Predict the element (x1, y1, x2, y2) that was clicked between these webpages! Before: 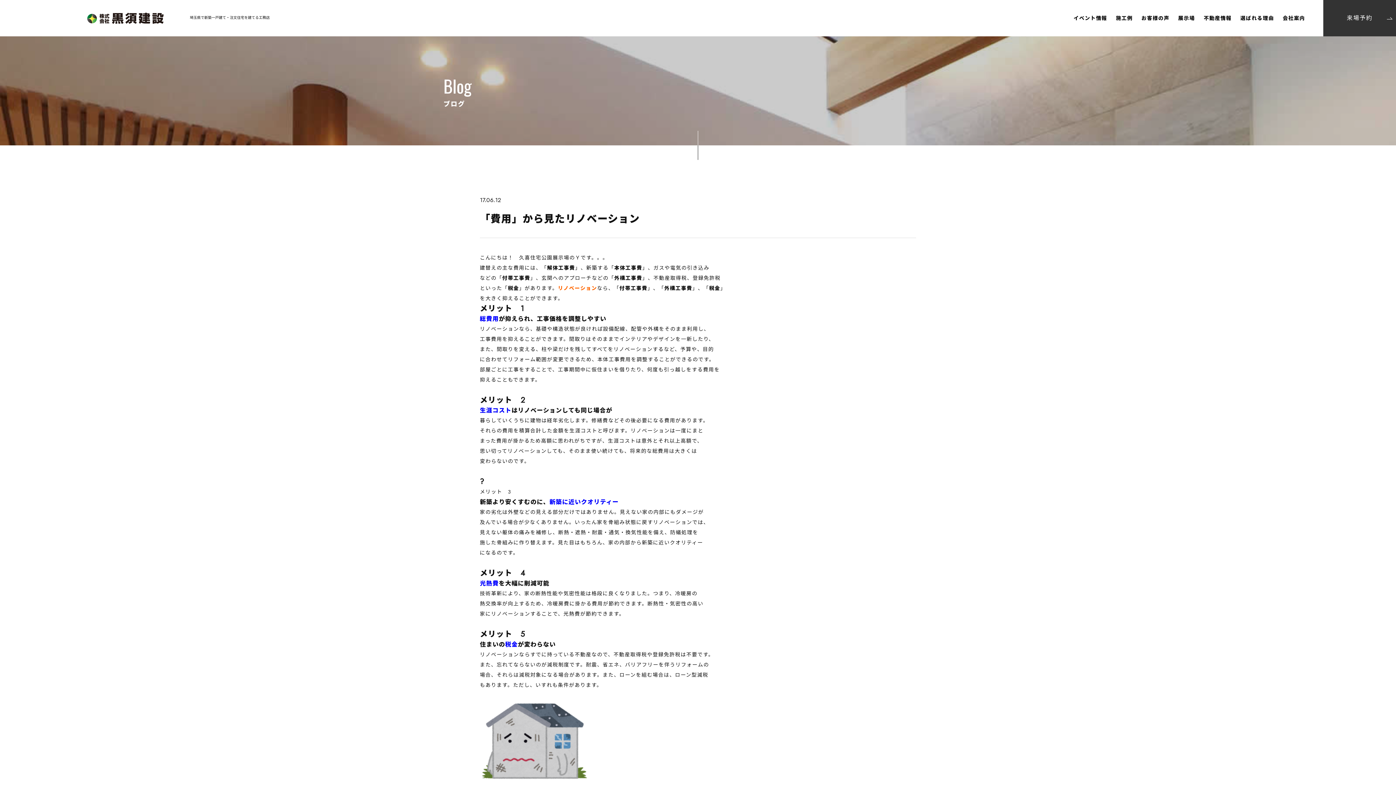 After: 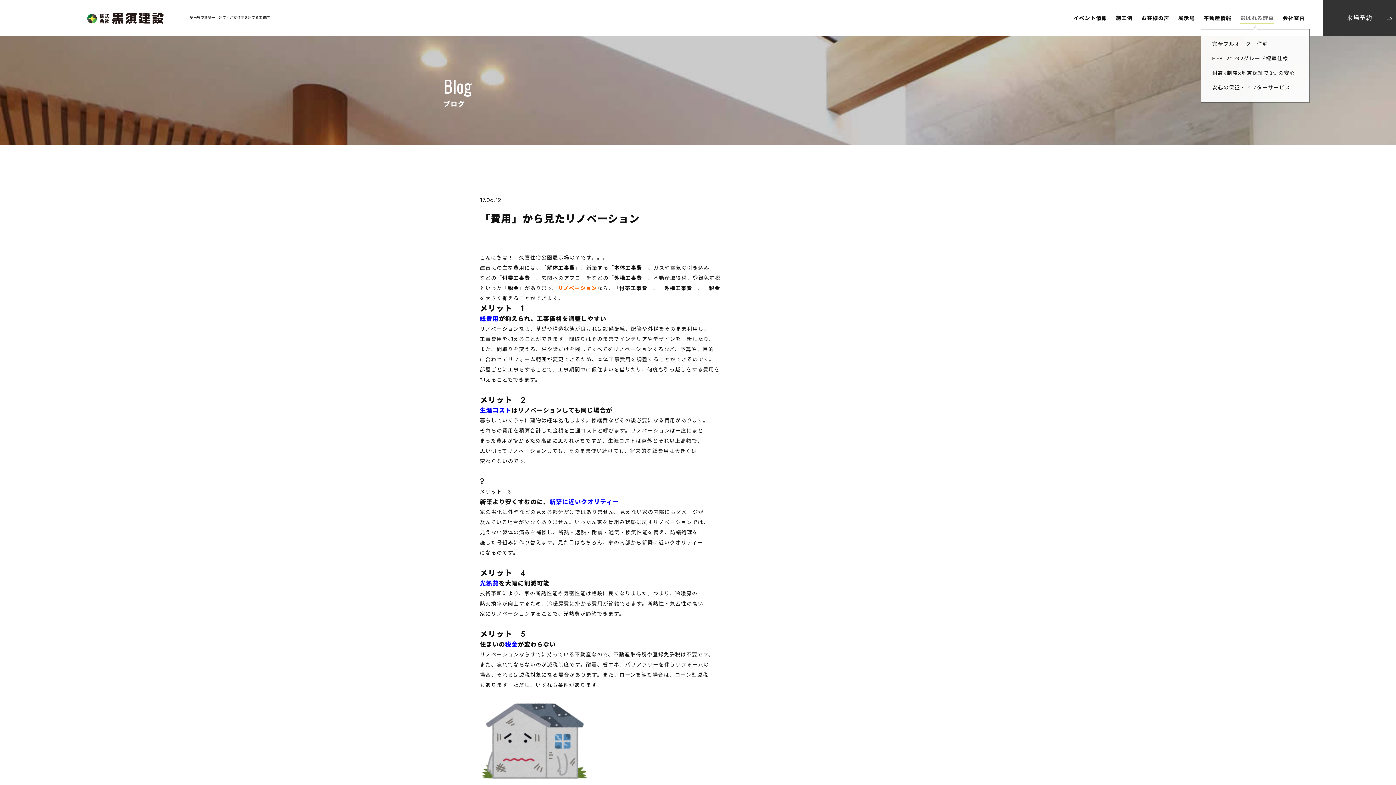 Action: label: 選ばれる理由 bbox: (1240, 14, 1274, 21)